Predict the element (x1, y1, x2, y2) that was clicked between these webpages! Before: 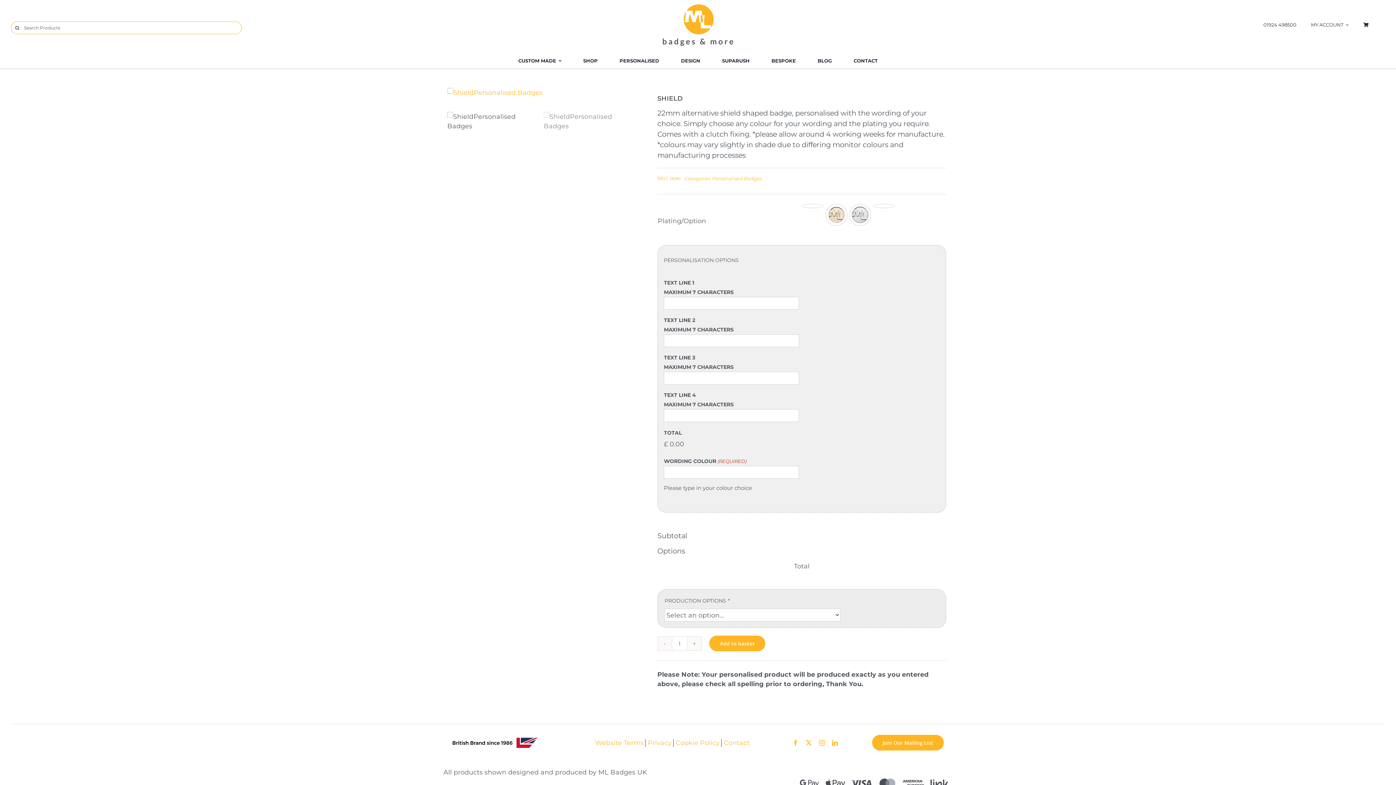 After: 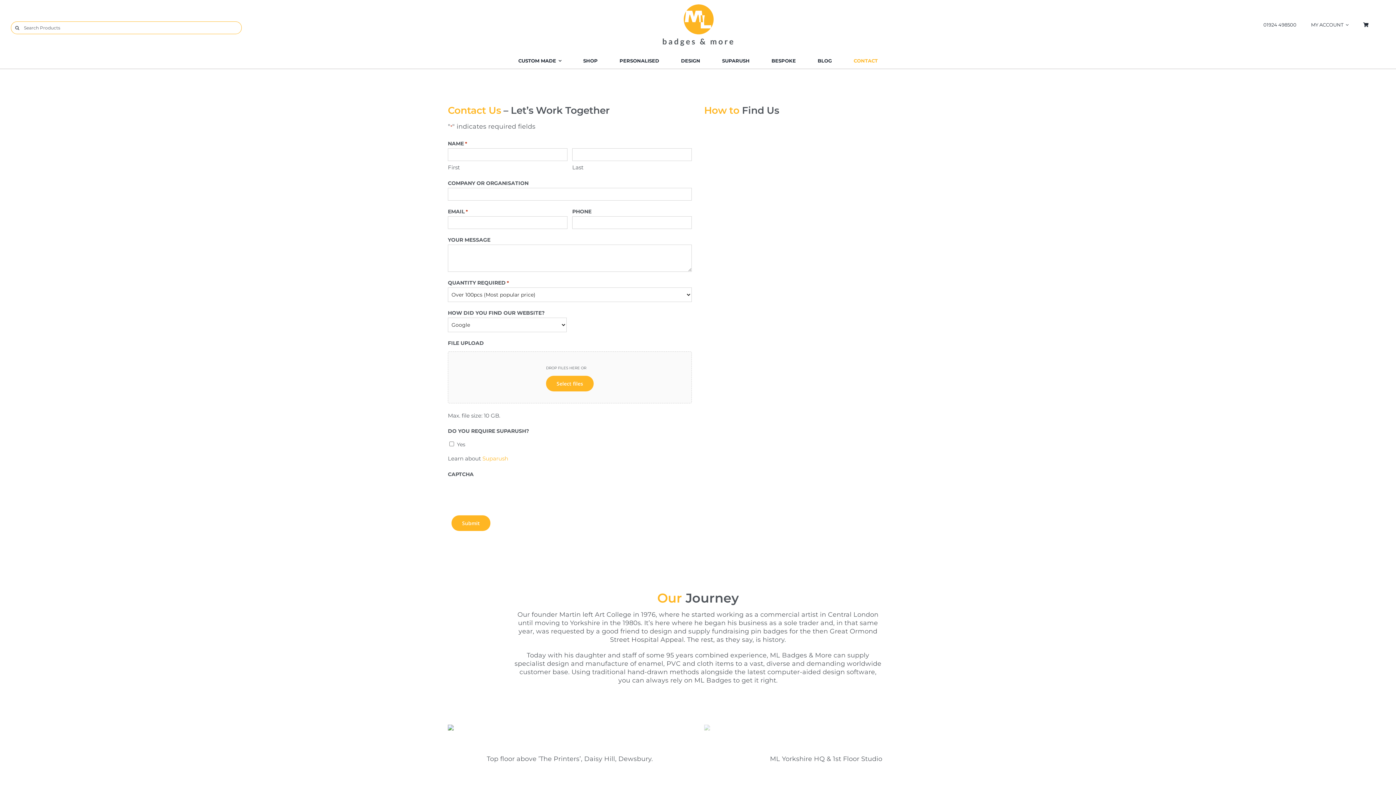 Action: bbox: (846, 57, 885, 64) label: CONTACT